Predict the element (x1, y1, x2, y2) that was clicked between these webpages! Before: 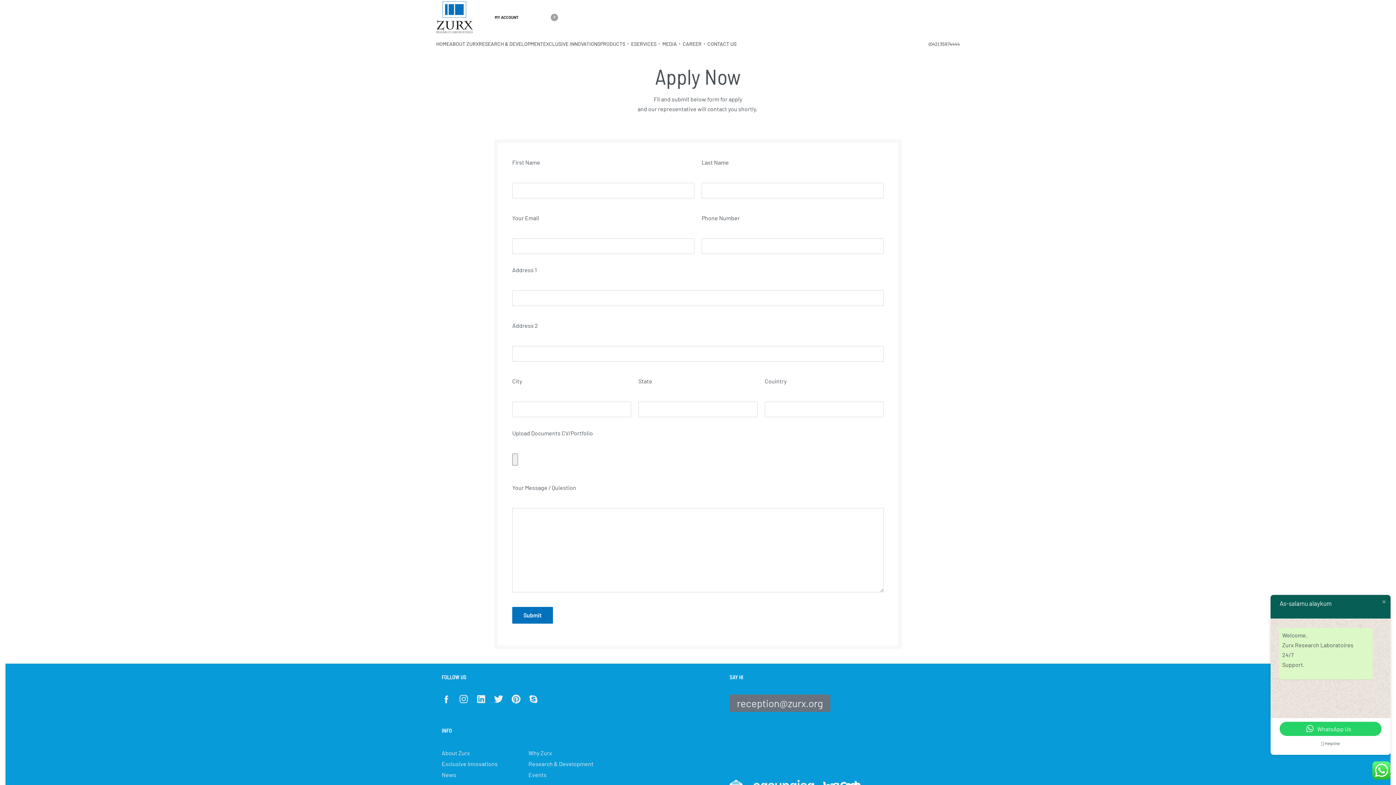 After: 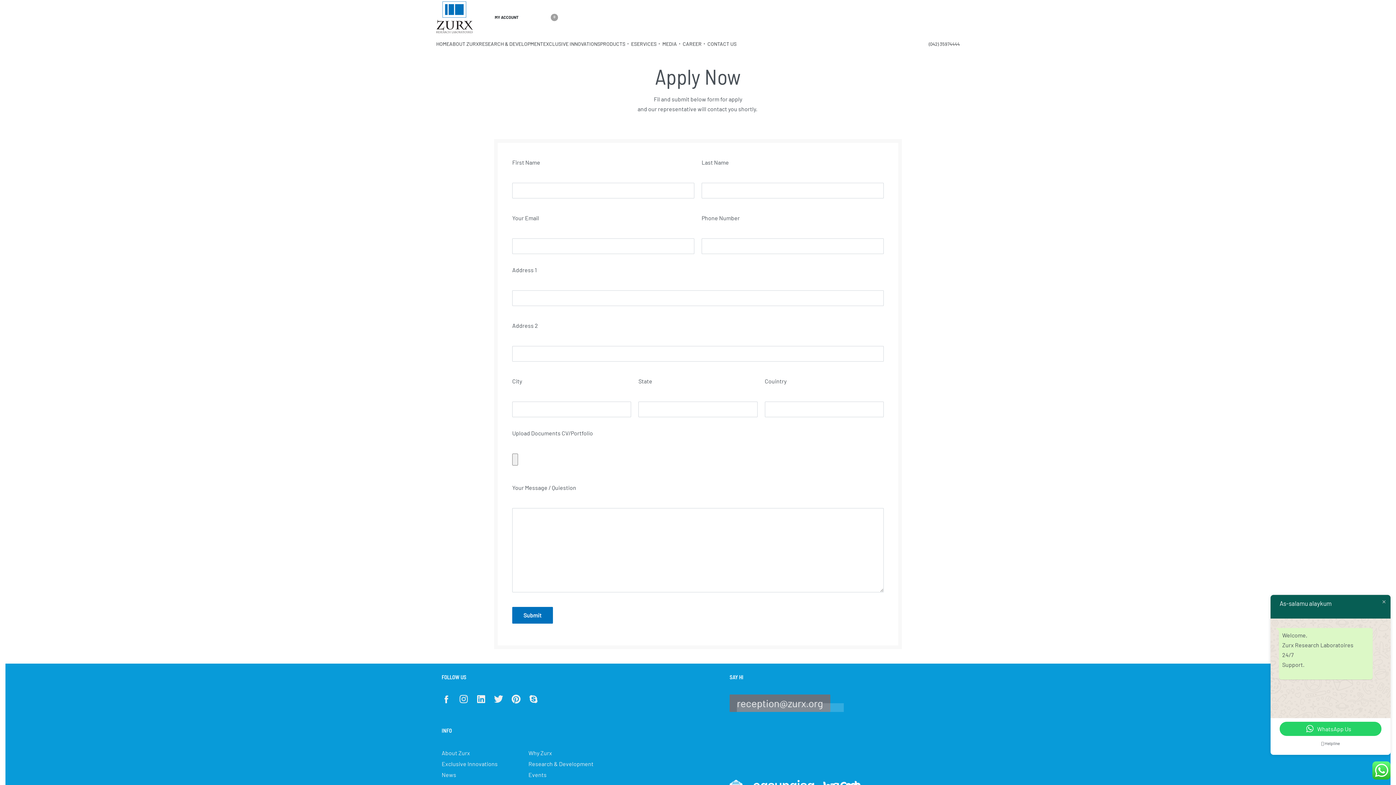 Action: bbox: (729, 694, 830, 712) label: reception@zurx.org